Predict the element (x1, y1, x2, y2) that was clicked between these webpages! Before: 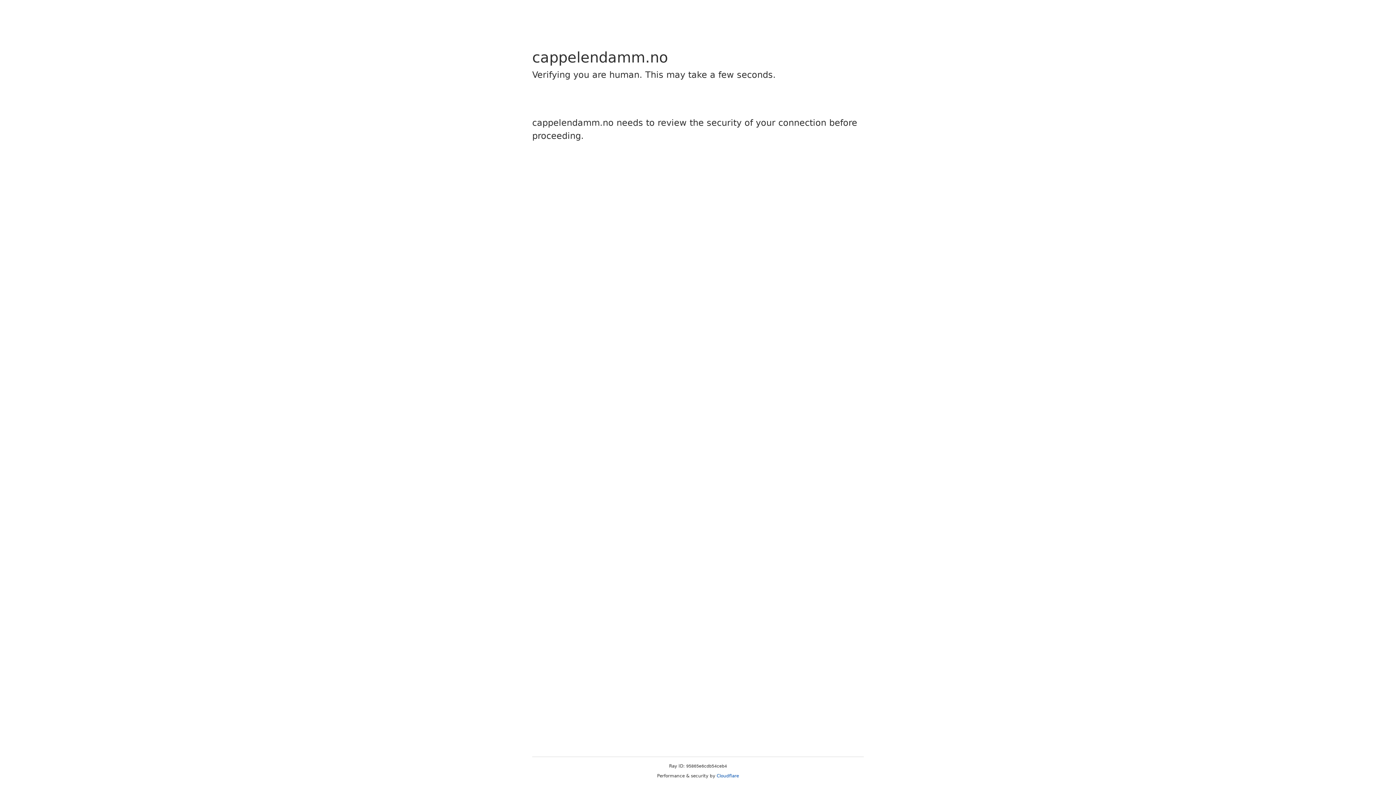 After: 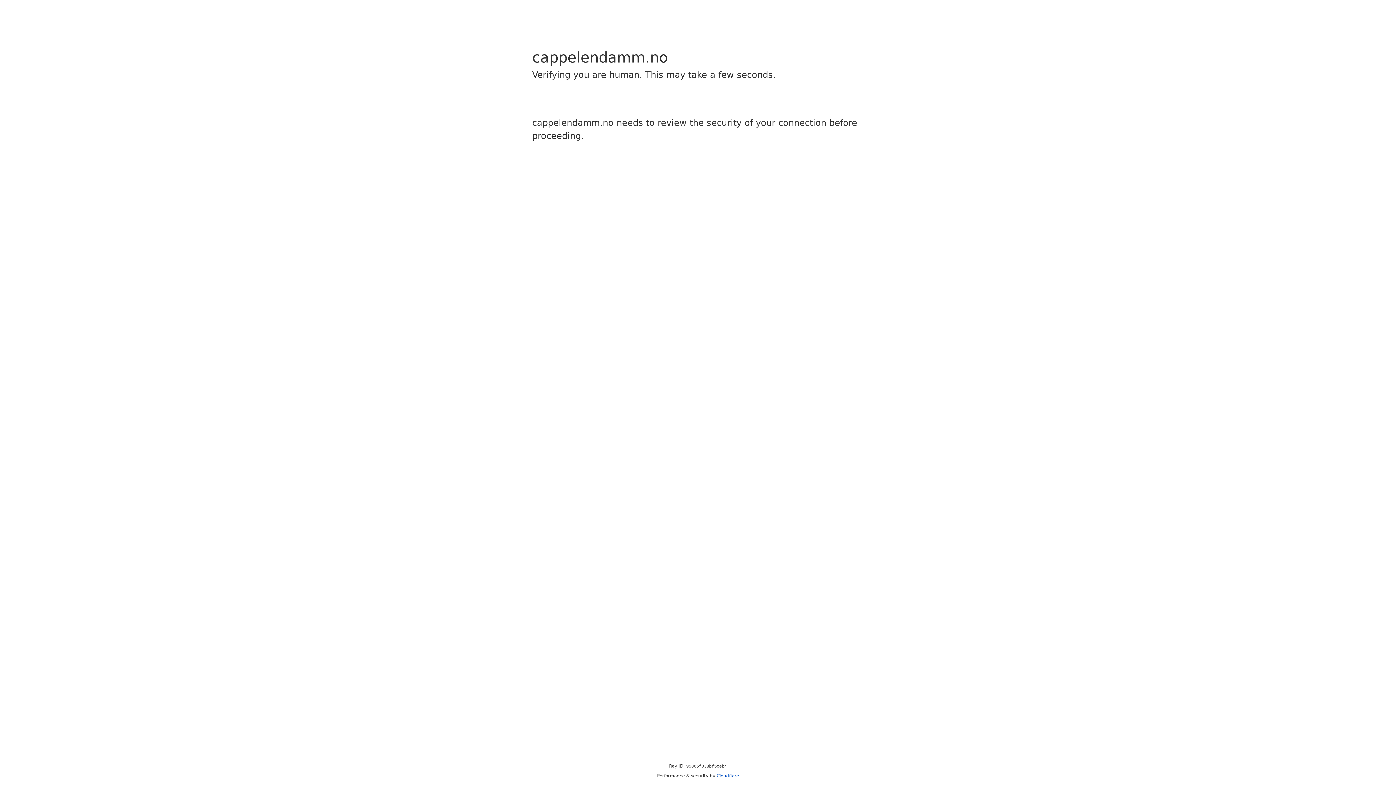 Action: bbox: (716, 773, 739, 778) label: Cloudflare